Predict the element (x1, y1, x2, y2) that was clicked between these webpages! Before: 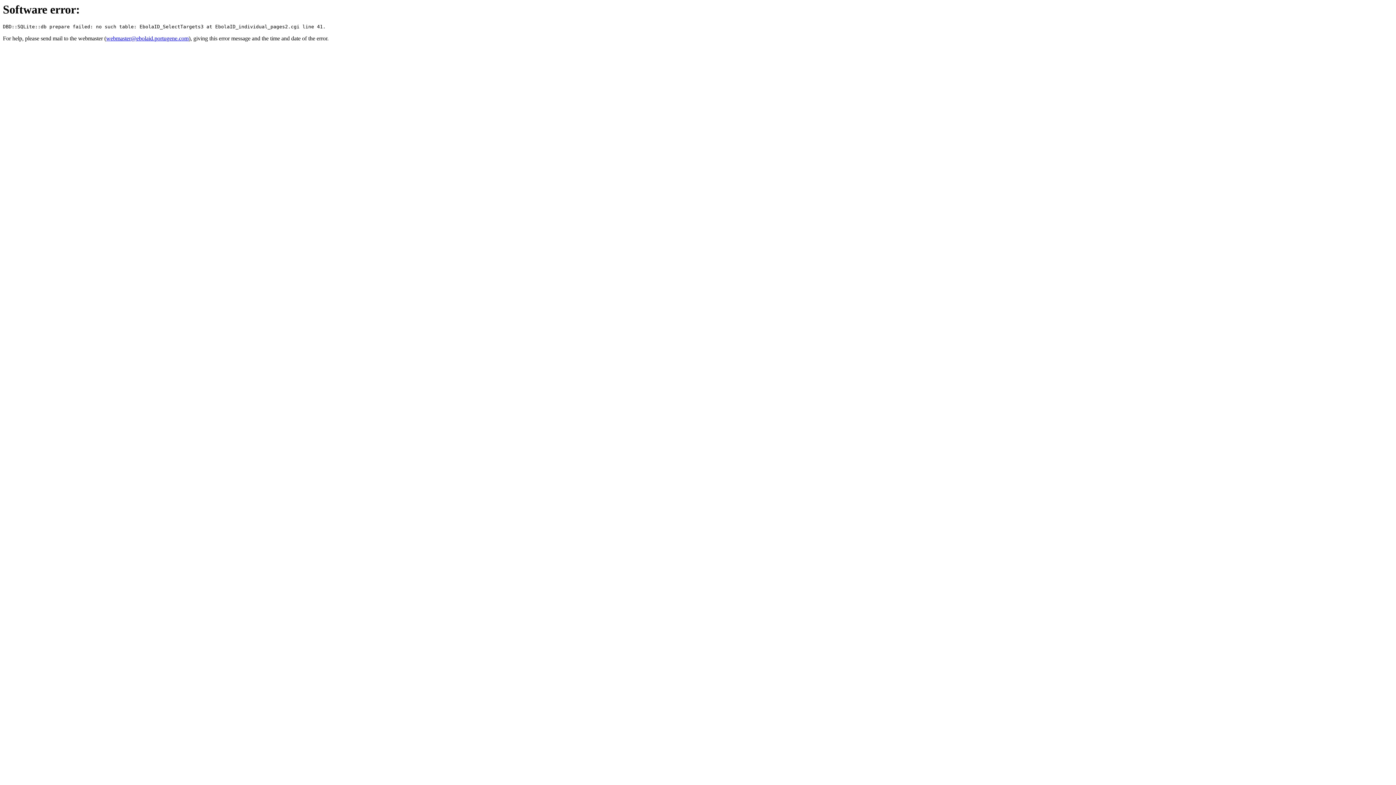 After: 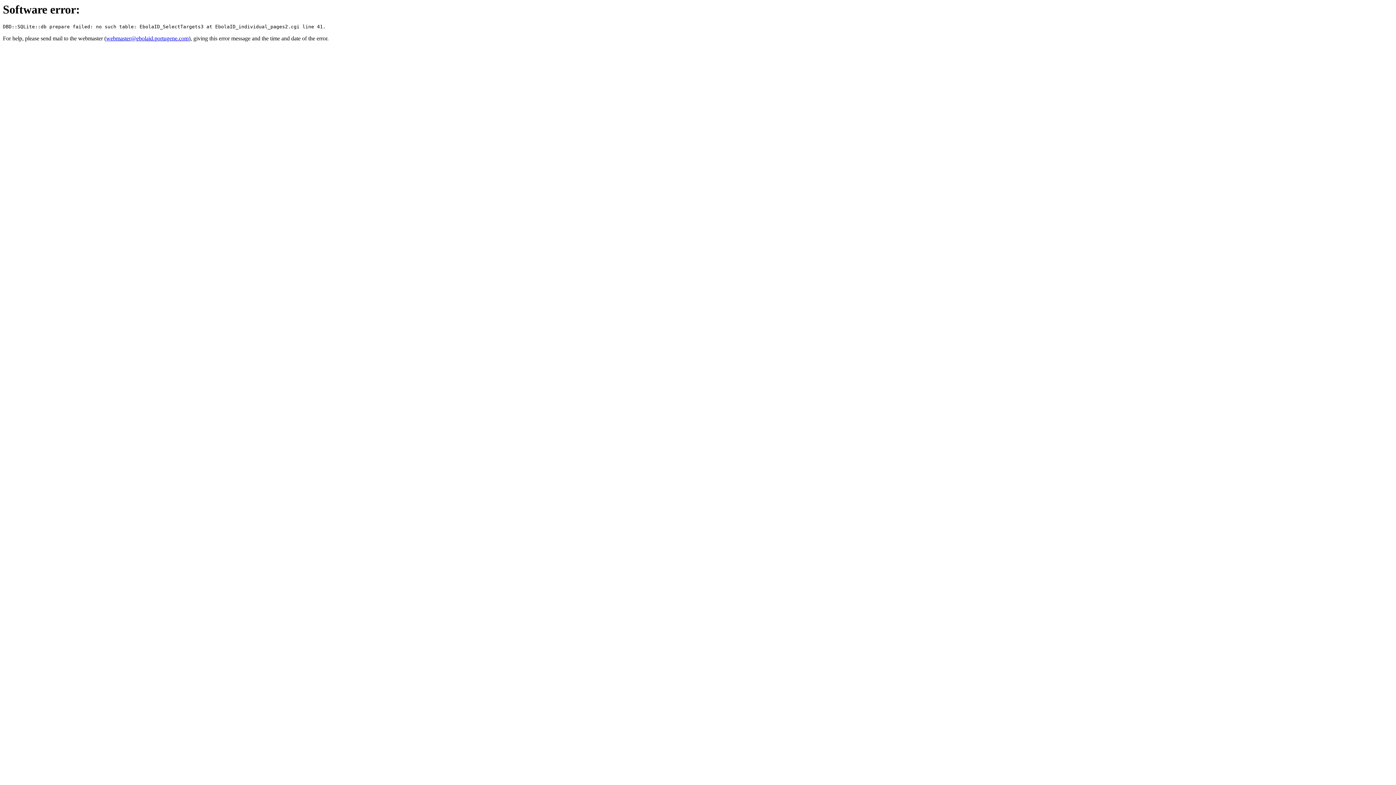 Action: label: webmaster@ebolaid.portugene.com bbox: (106, 35, 188, 41)